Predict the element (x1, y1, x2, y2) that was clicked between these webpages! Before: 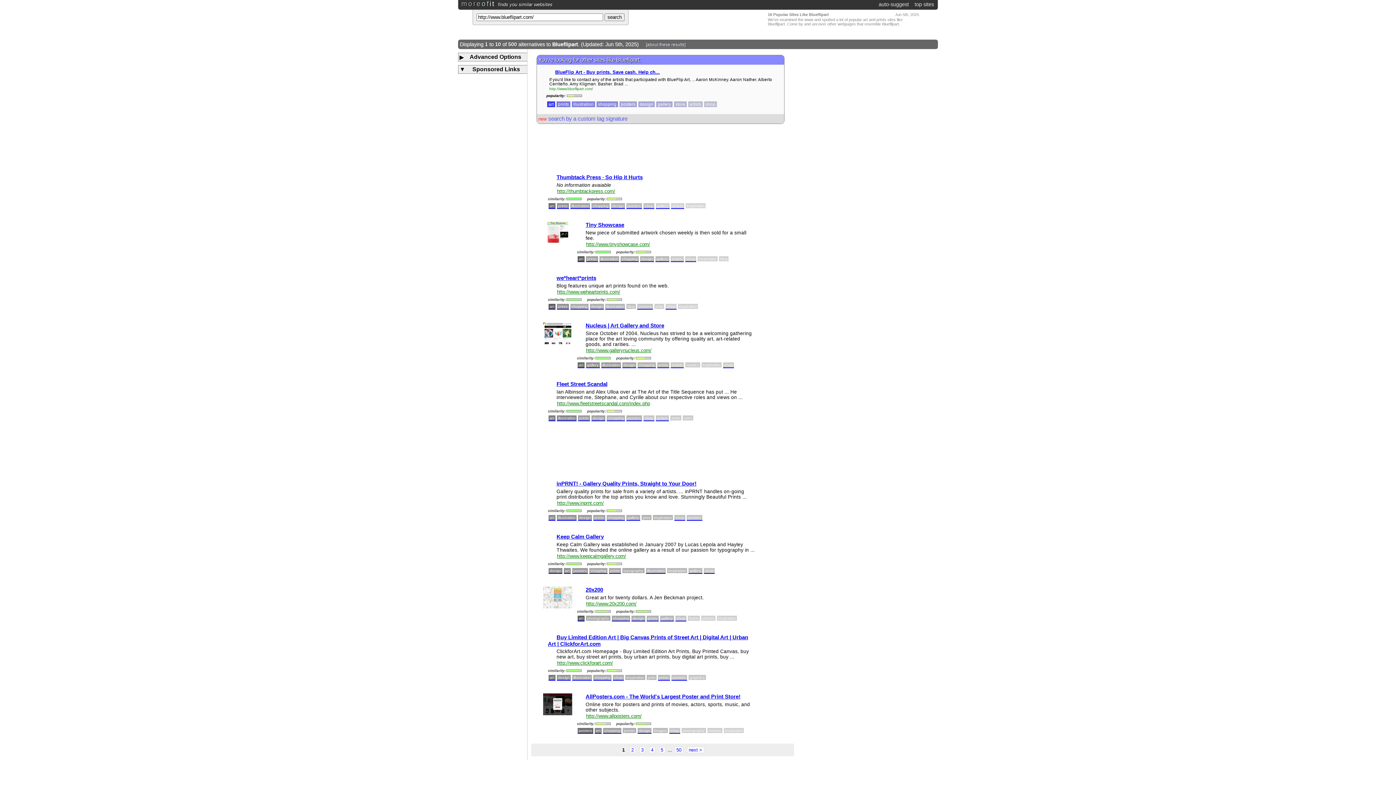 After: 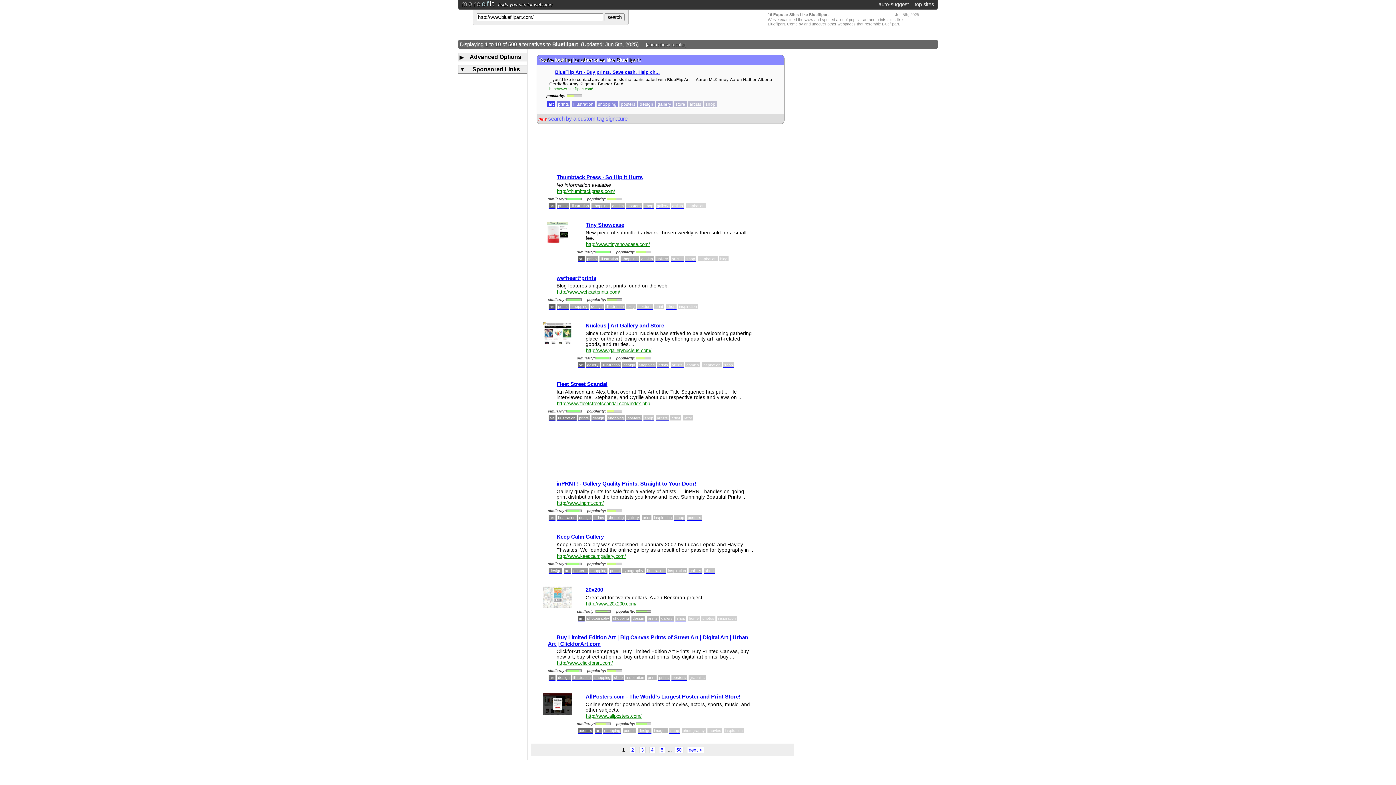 Action: label: http://www.clickforart.com/ bbox: (557, 660, 613, 666)